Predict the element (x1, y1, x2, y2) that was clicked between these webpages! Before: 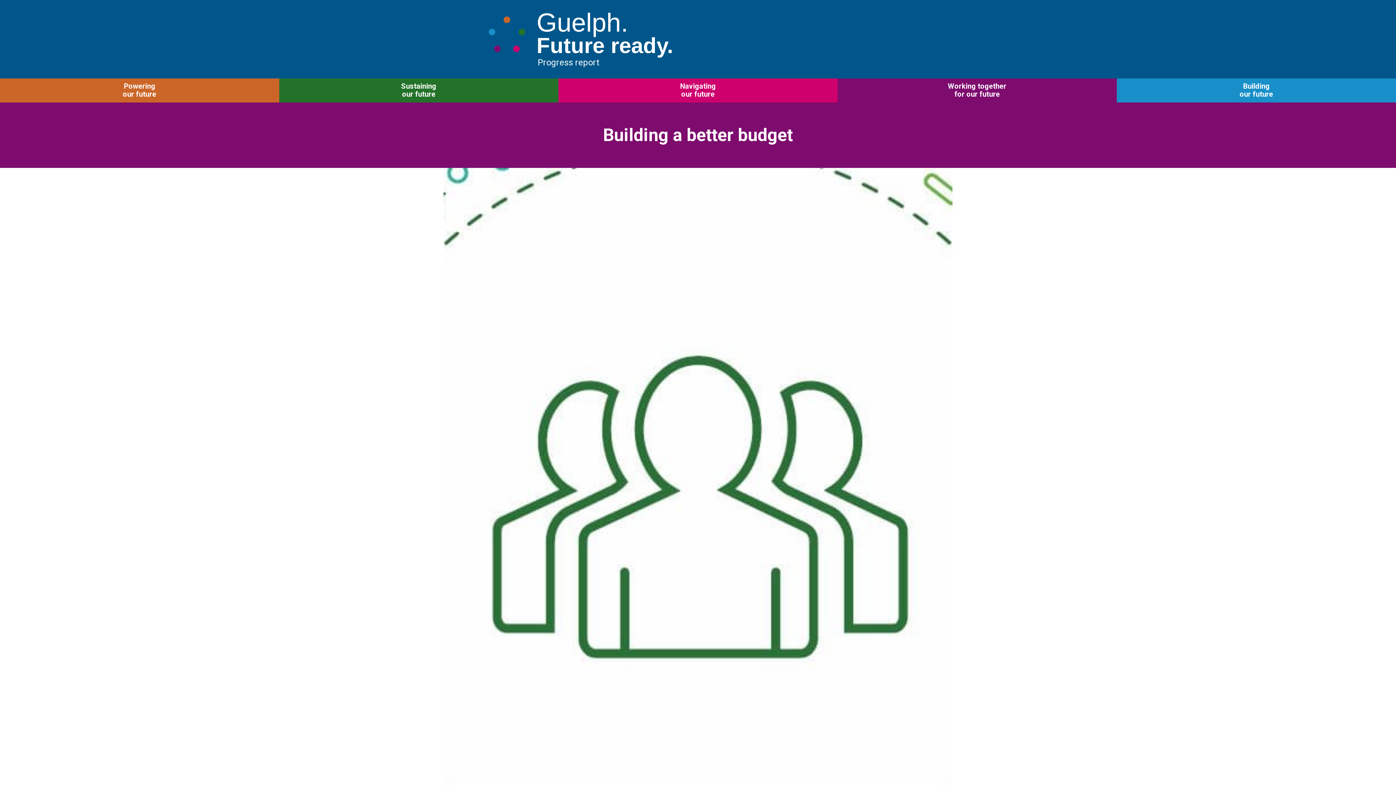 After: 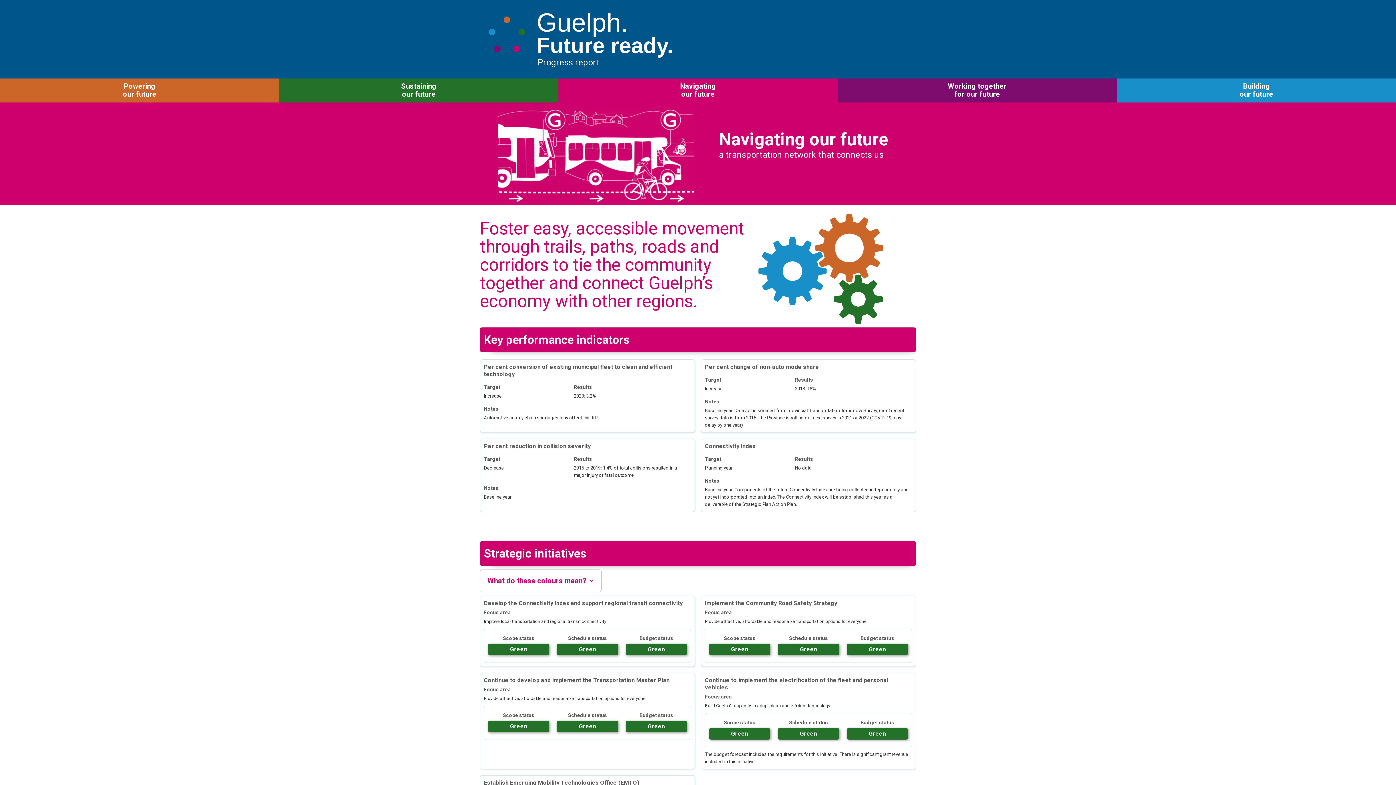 Action: bbox: (558, 78, 837, 102) label: Navigating
our future